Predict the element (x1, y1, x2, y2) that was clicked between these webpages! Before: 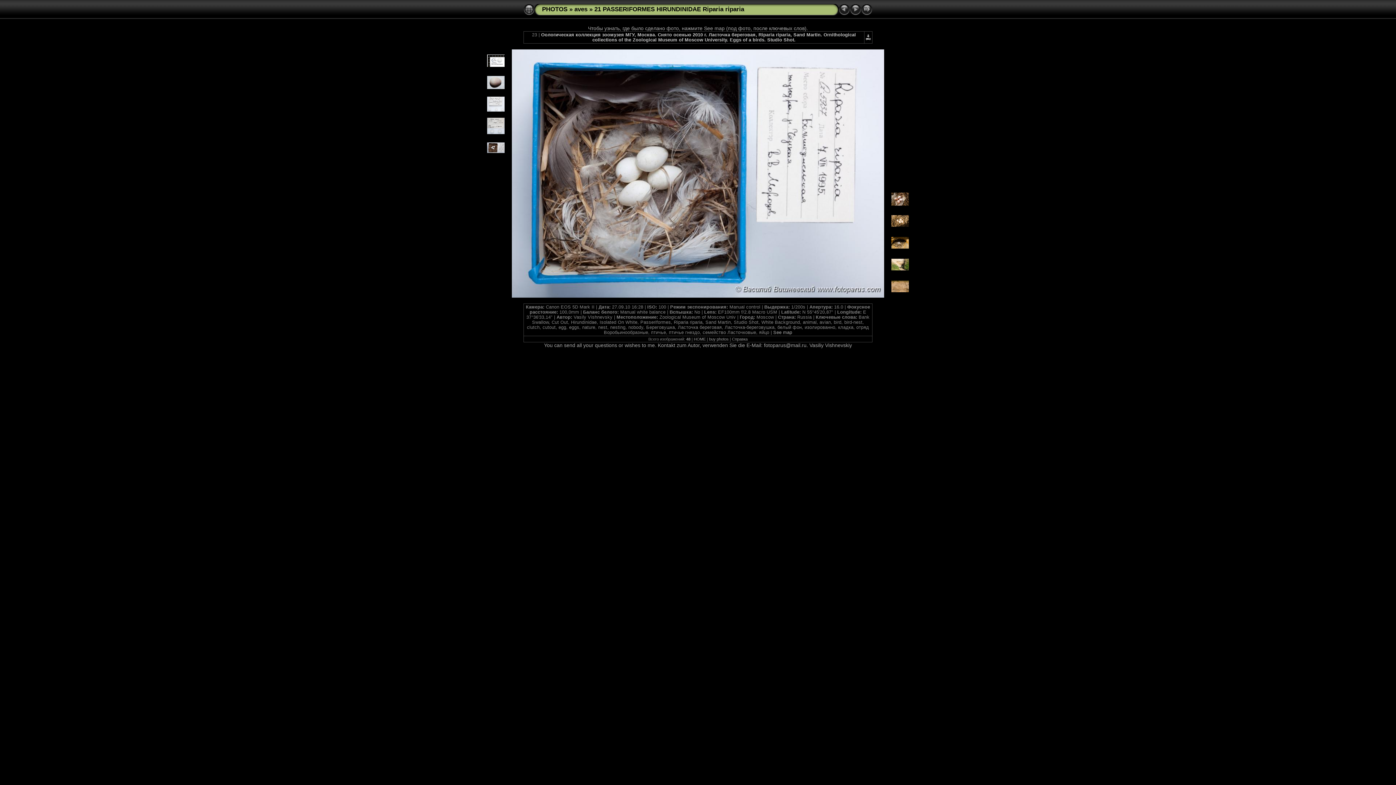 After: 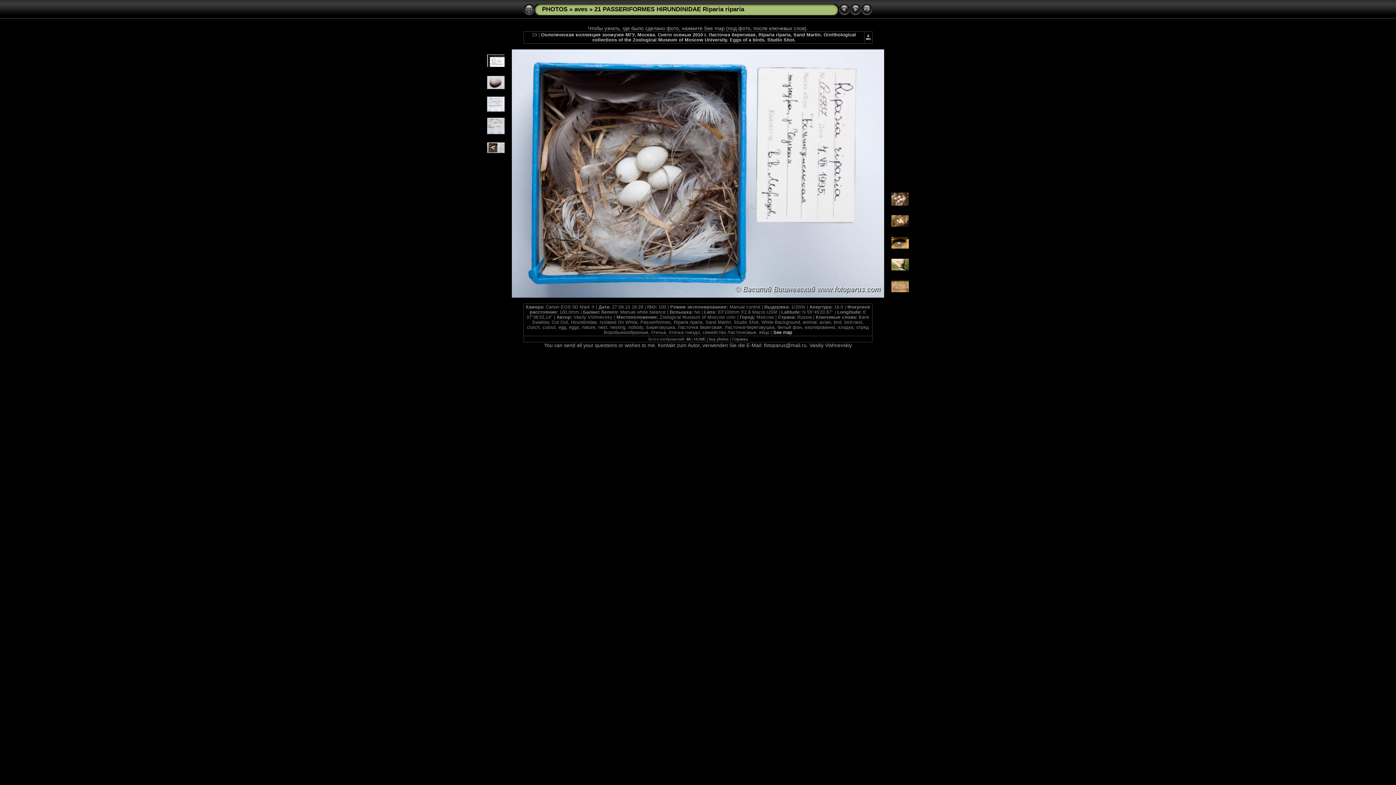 Action: label: See map bbox: (773, 330, 792, 335)